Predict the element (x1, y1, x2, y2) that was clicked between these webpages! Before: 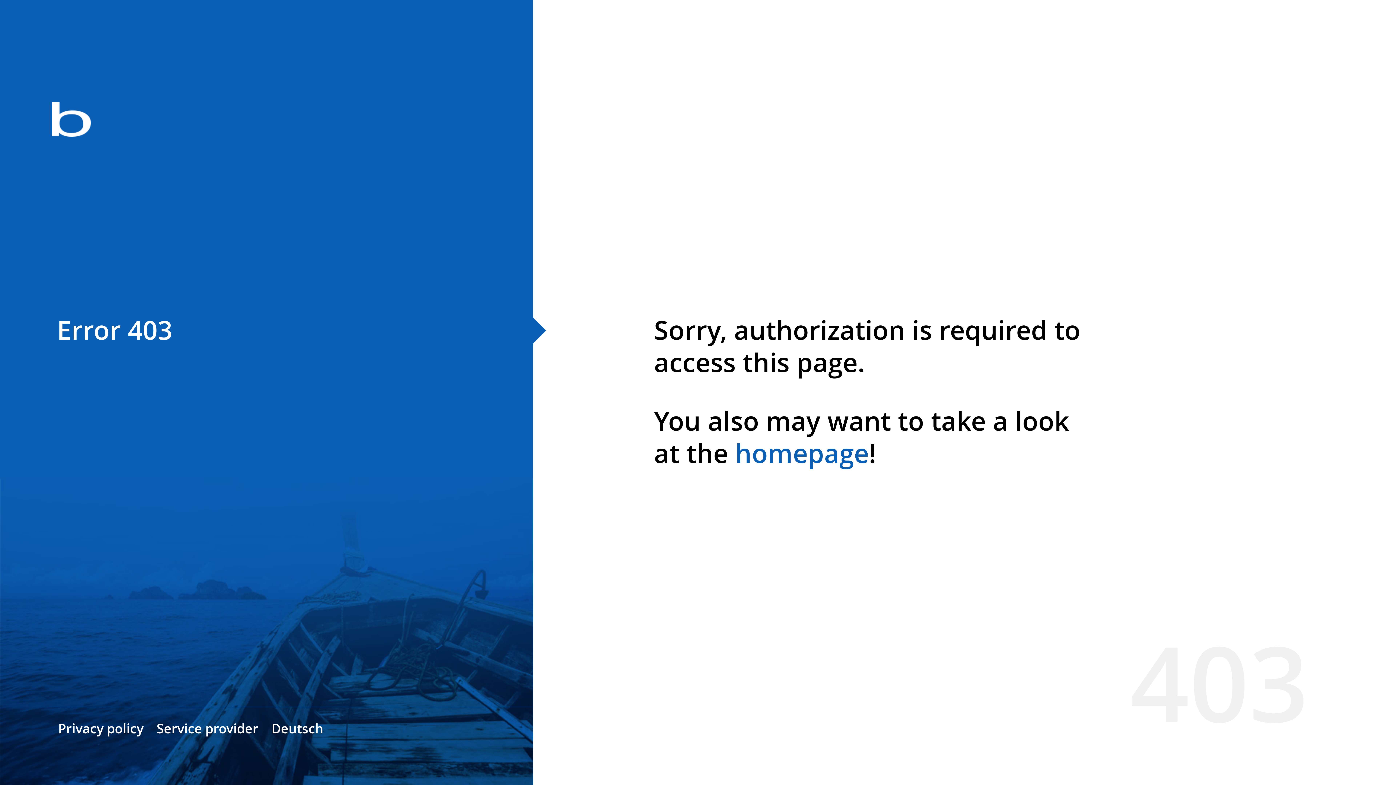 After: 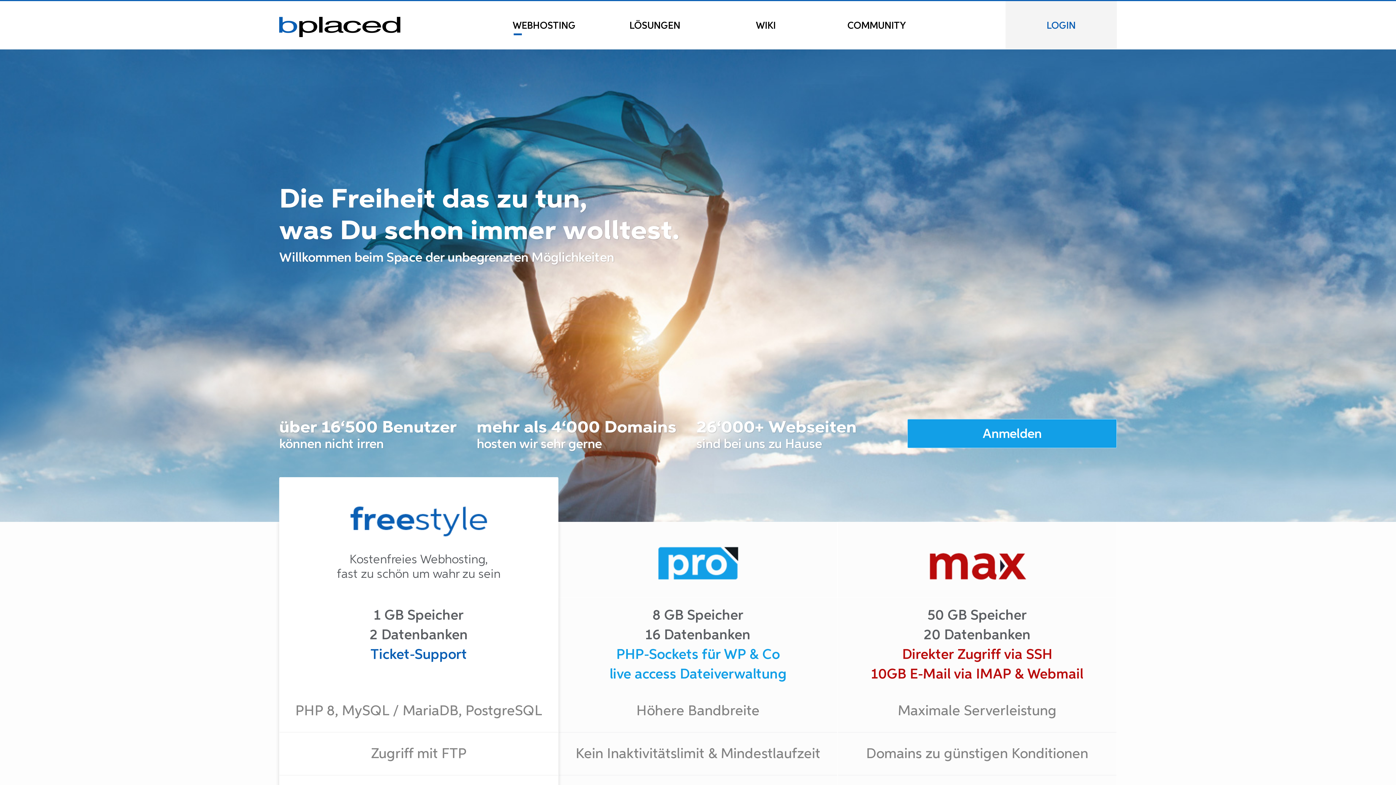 Action: bbox: (0, 78, 533, 163)